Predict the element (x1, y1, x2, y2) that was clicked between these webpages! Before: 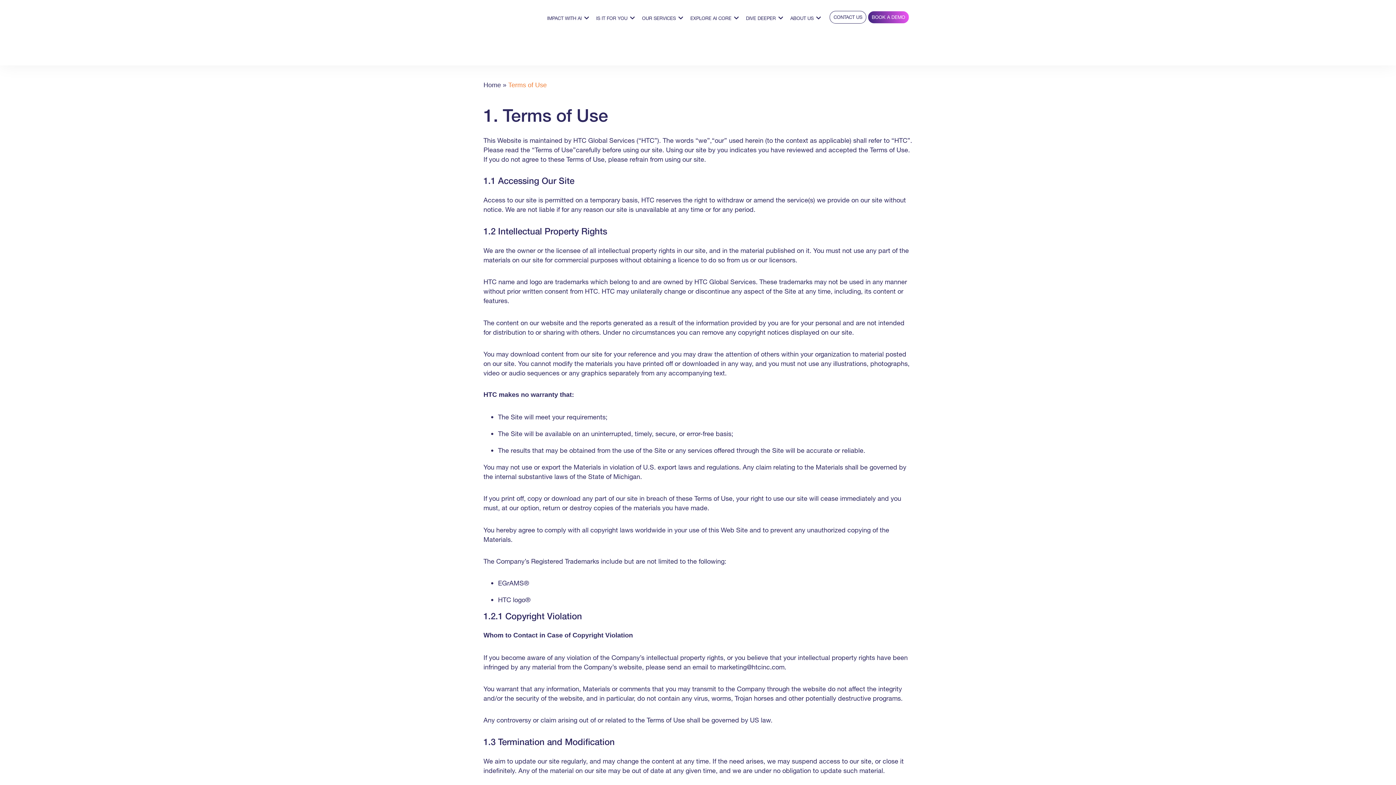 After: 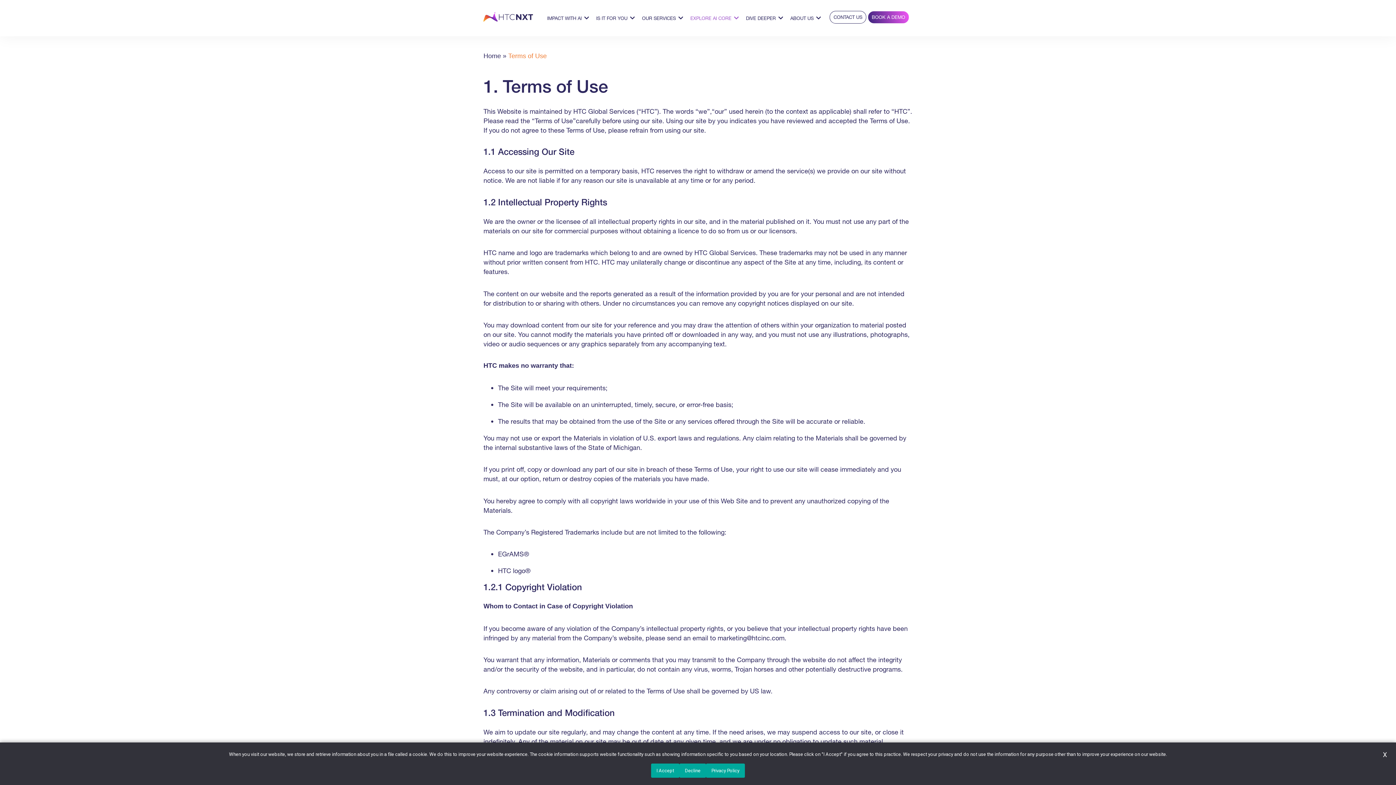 Action: bbox: (690, 3, 738, 32) label: EXPLORE AI CORE